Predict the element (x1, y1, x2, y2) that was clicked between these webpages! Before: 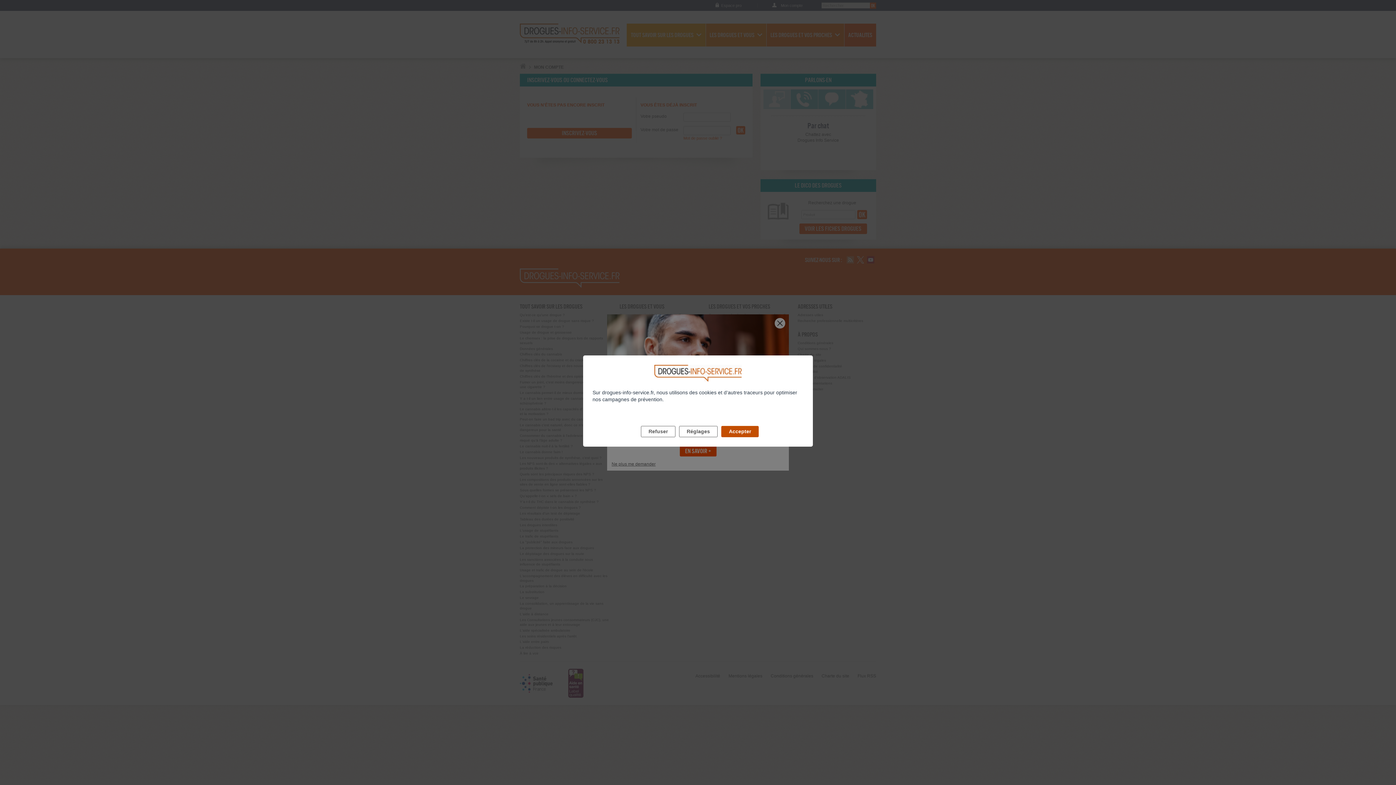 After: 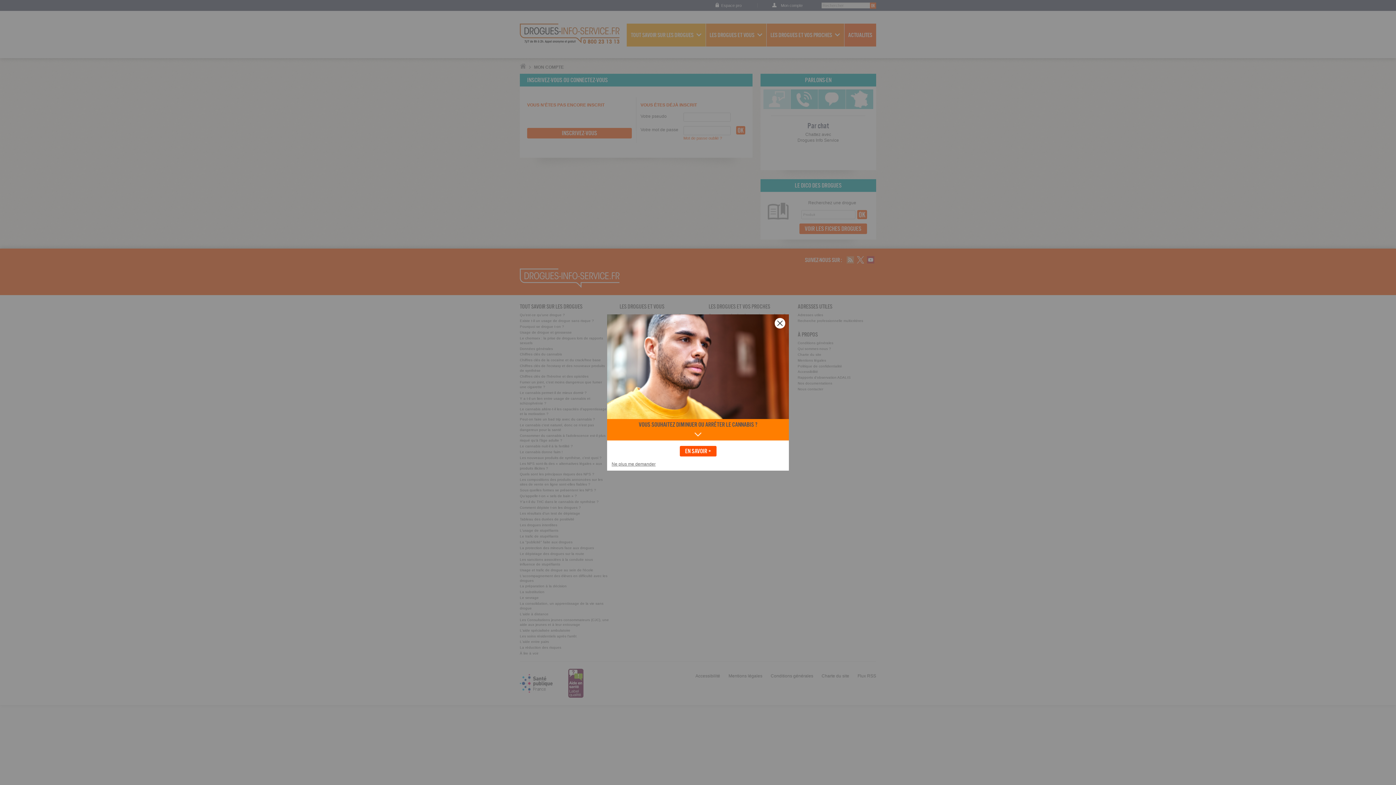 Action: bbox: (641, 426, 675, 437) label: Refuser